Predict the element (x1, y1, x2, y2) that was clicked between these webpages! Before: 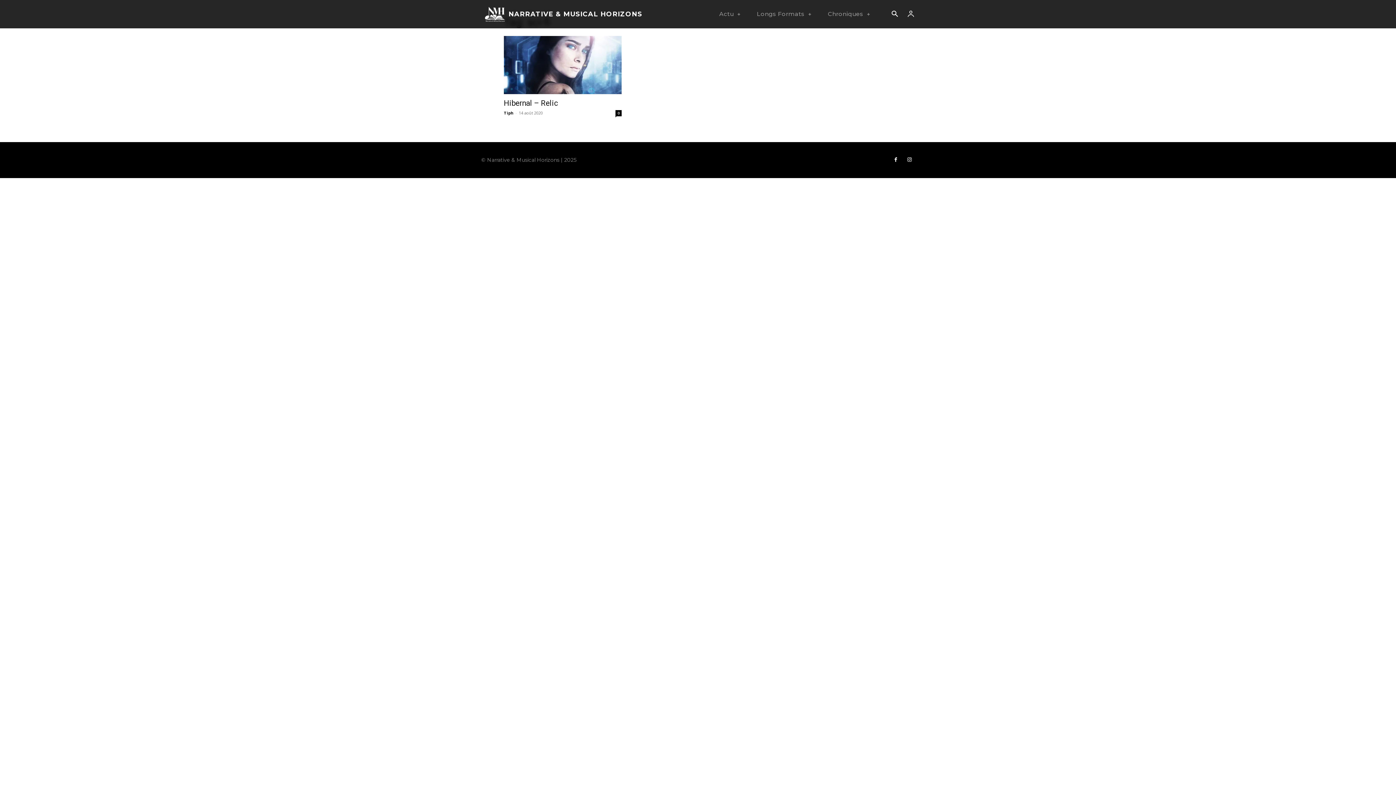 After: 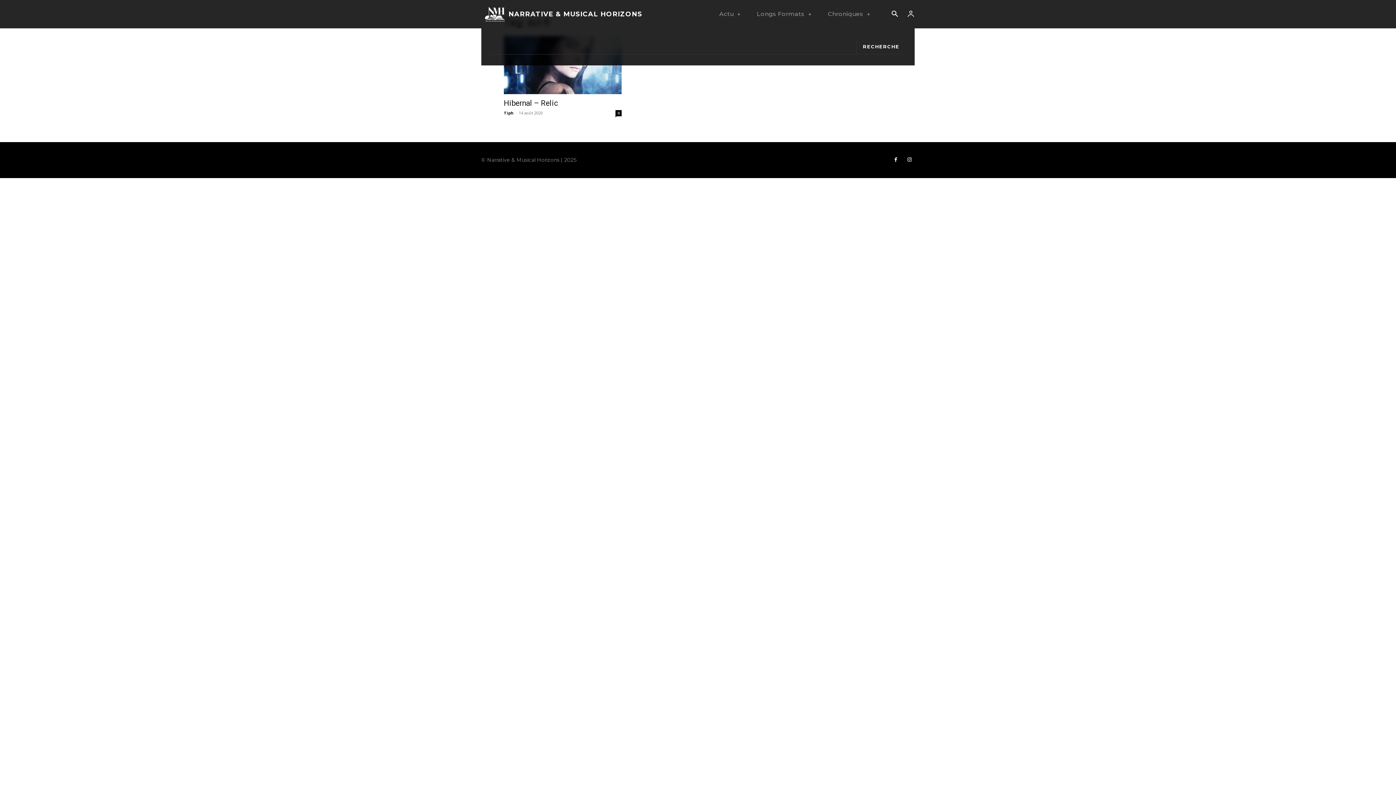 Action: bbox: (886, 6, 903, 22) label: Search